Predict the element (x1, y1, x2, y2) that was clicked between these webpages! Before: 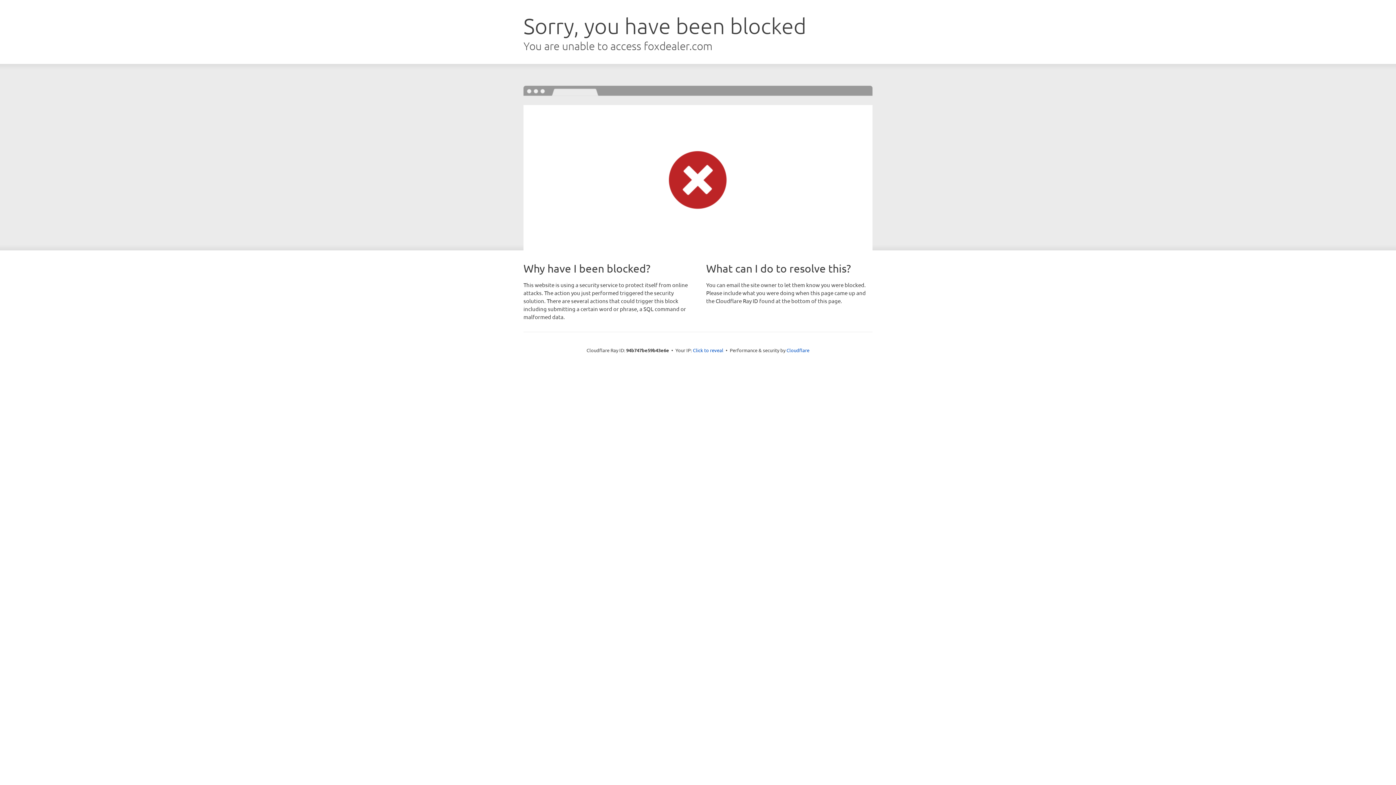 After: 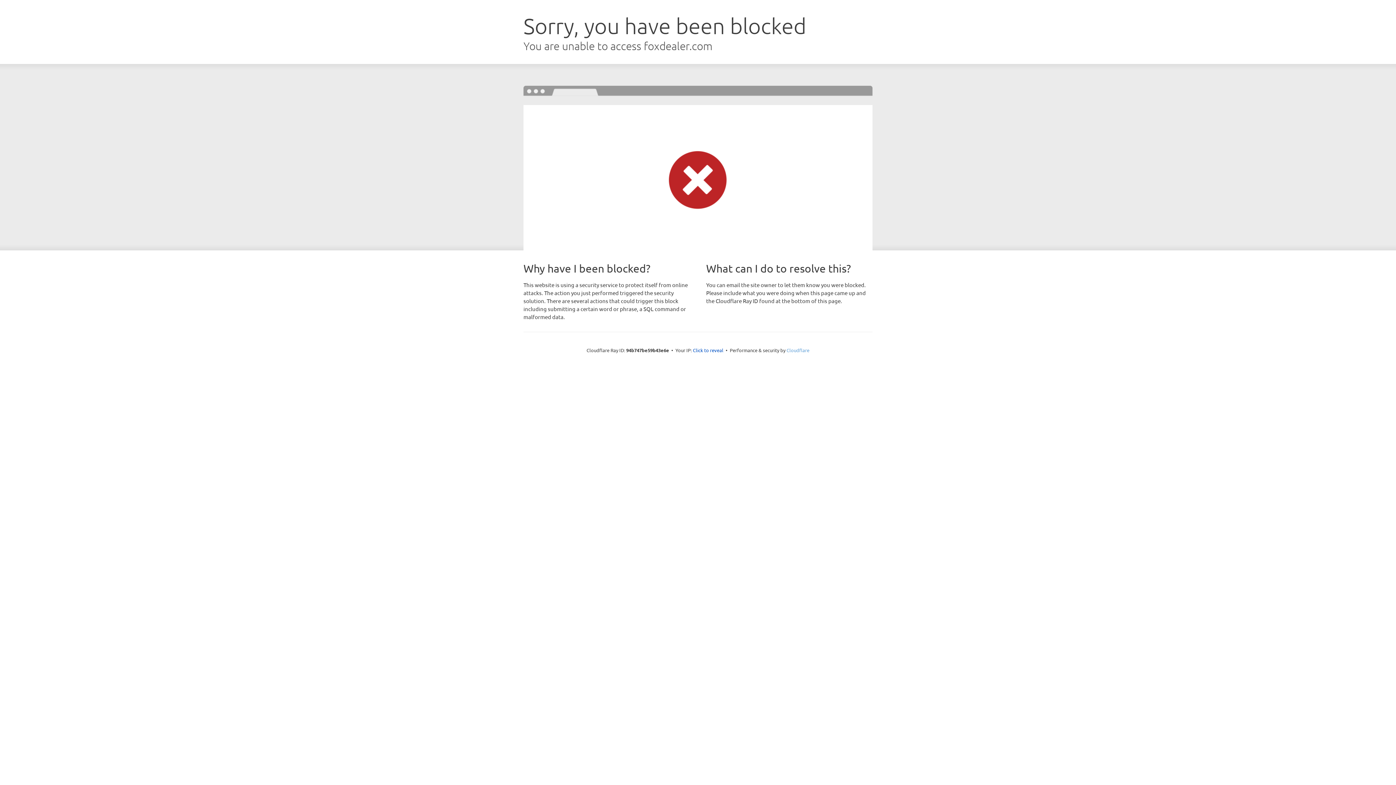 Action: label: Cloudflare bbox: (786, 347, 809, 353)